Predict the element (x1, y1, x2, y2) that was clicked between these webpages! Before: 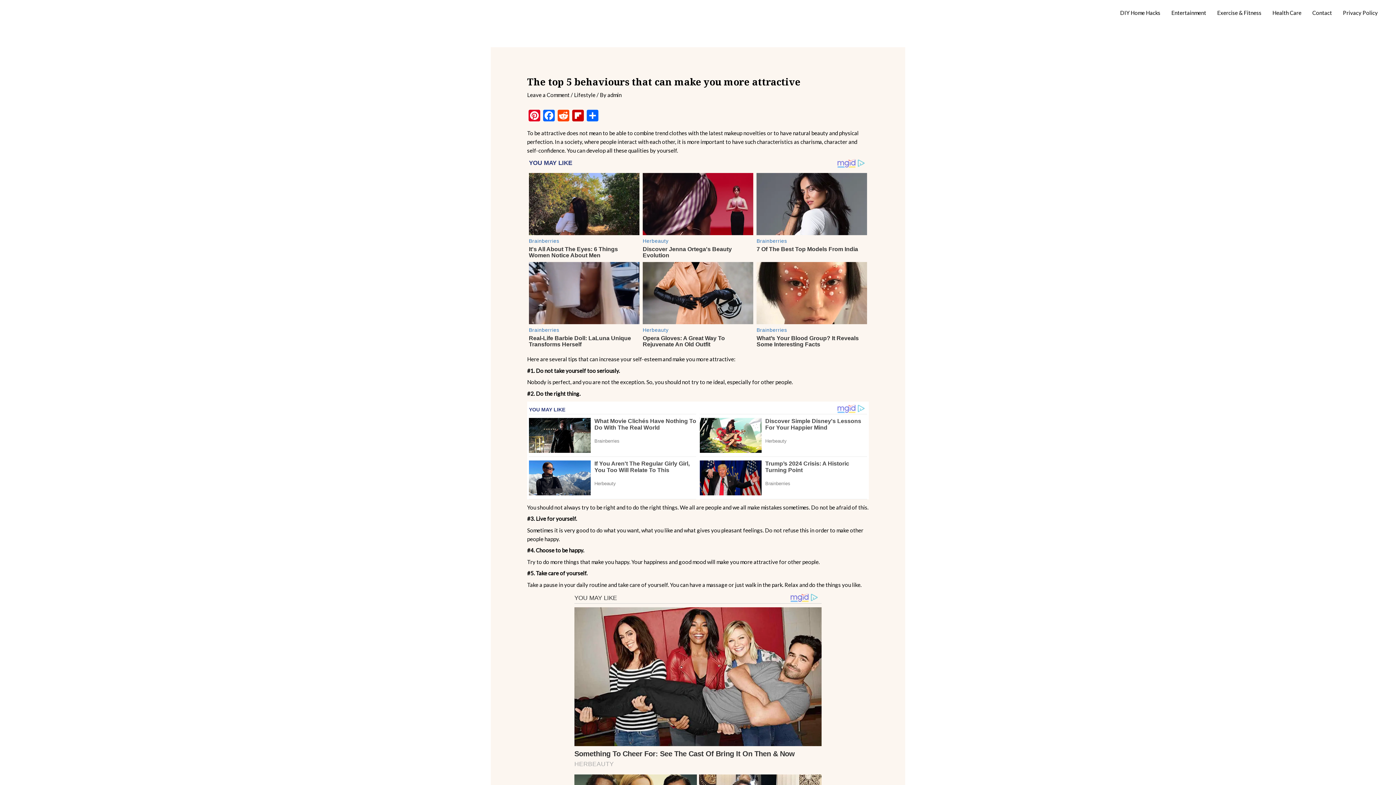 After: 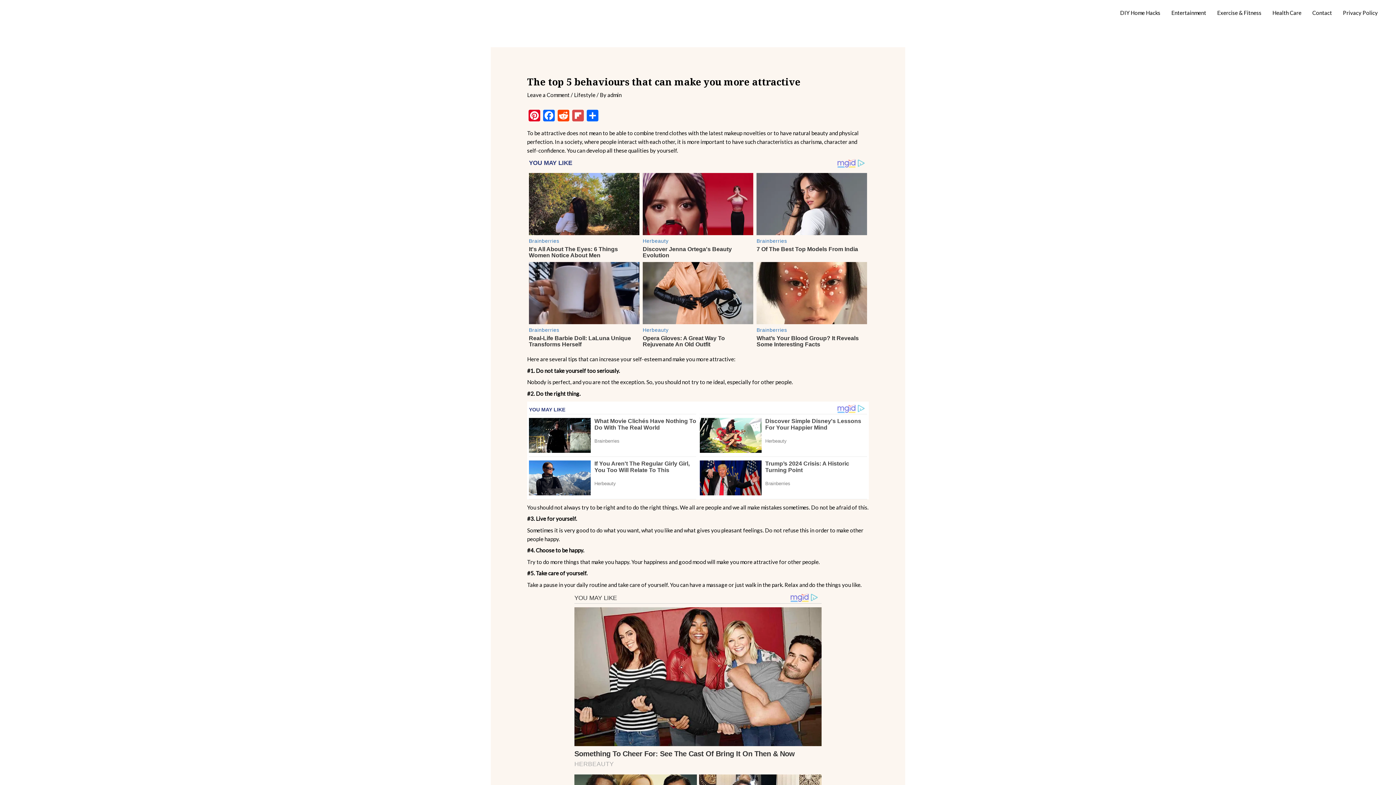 Action: bbox: (570, 109, 585, 123) label: Flipboard